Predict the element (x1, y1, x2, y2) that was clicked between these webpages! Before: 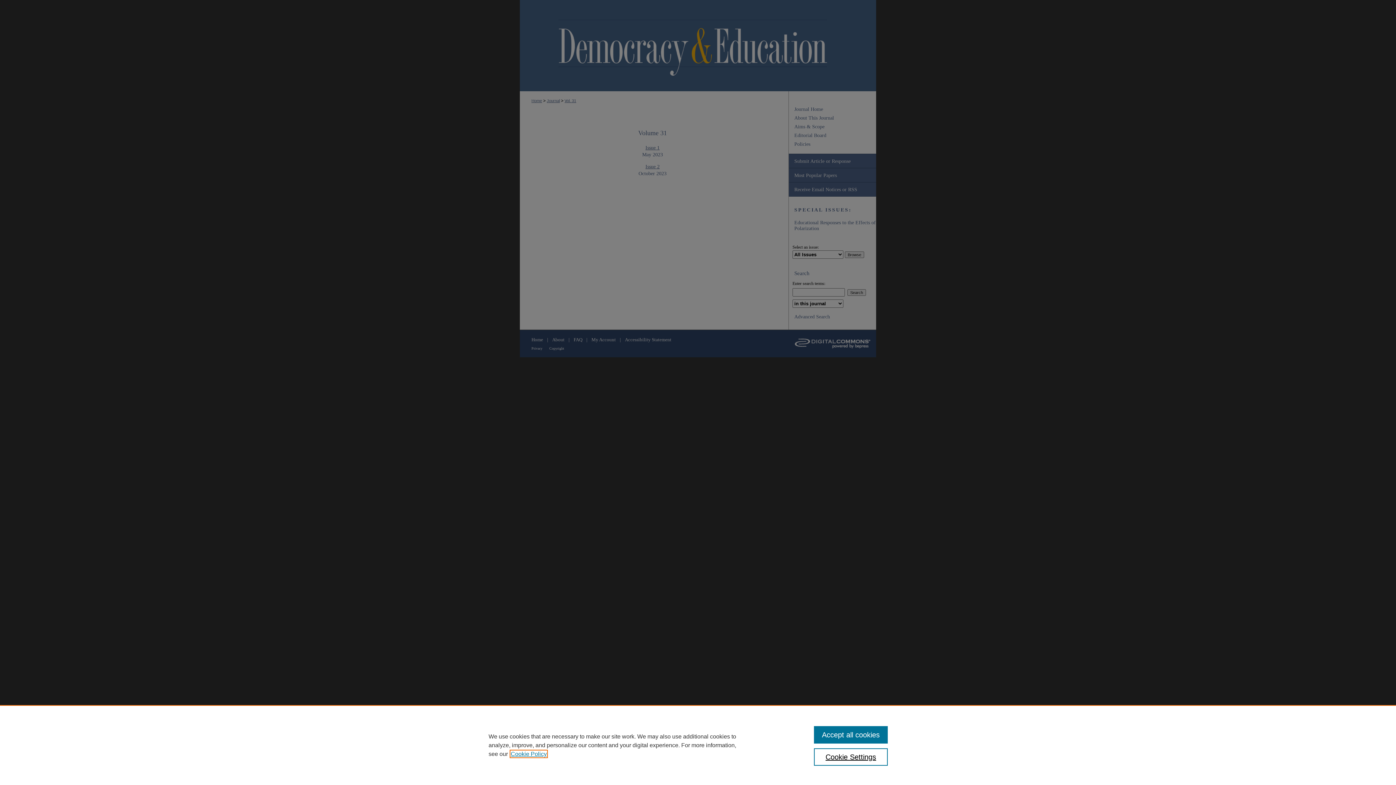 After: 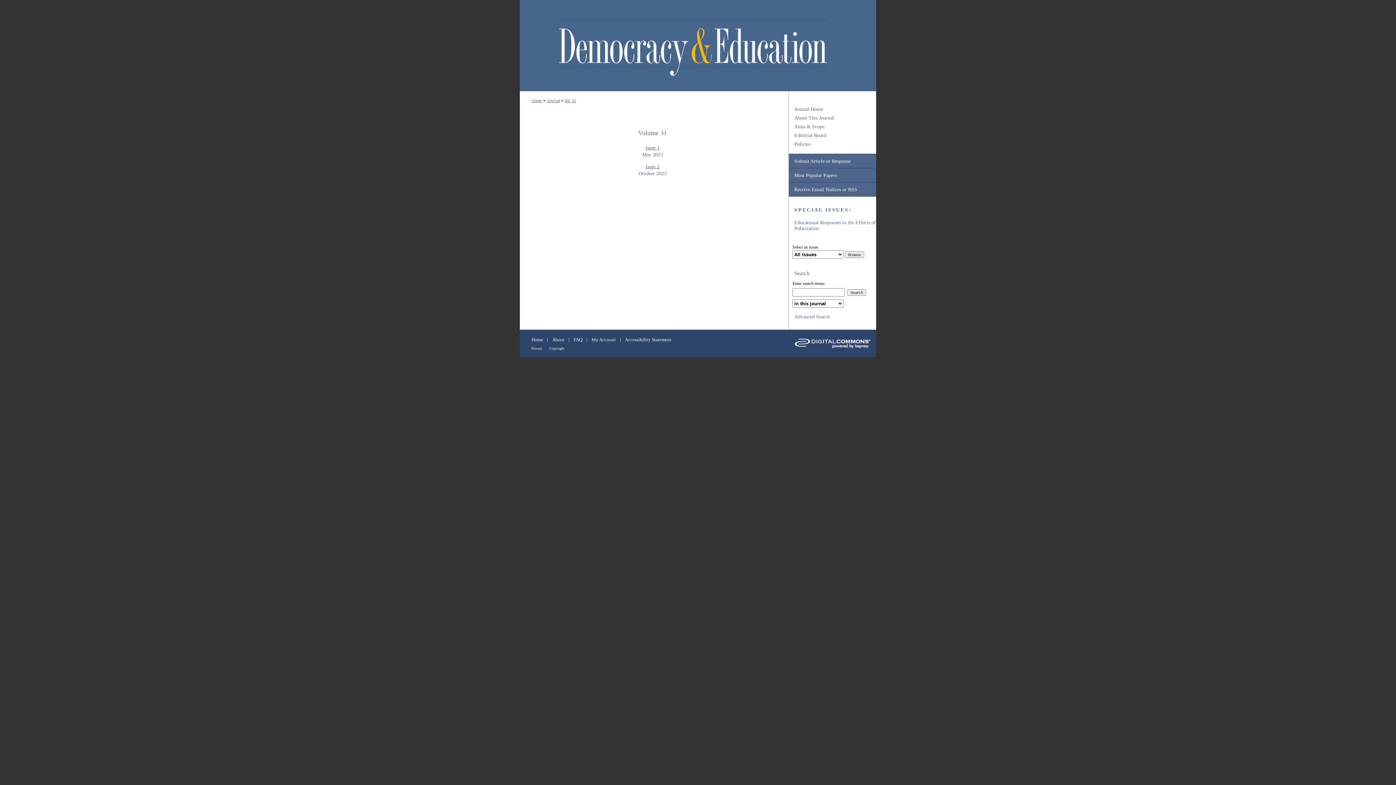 Action: label: Accept all cookies bbox: (814, 726, 887, 744)